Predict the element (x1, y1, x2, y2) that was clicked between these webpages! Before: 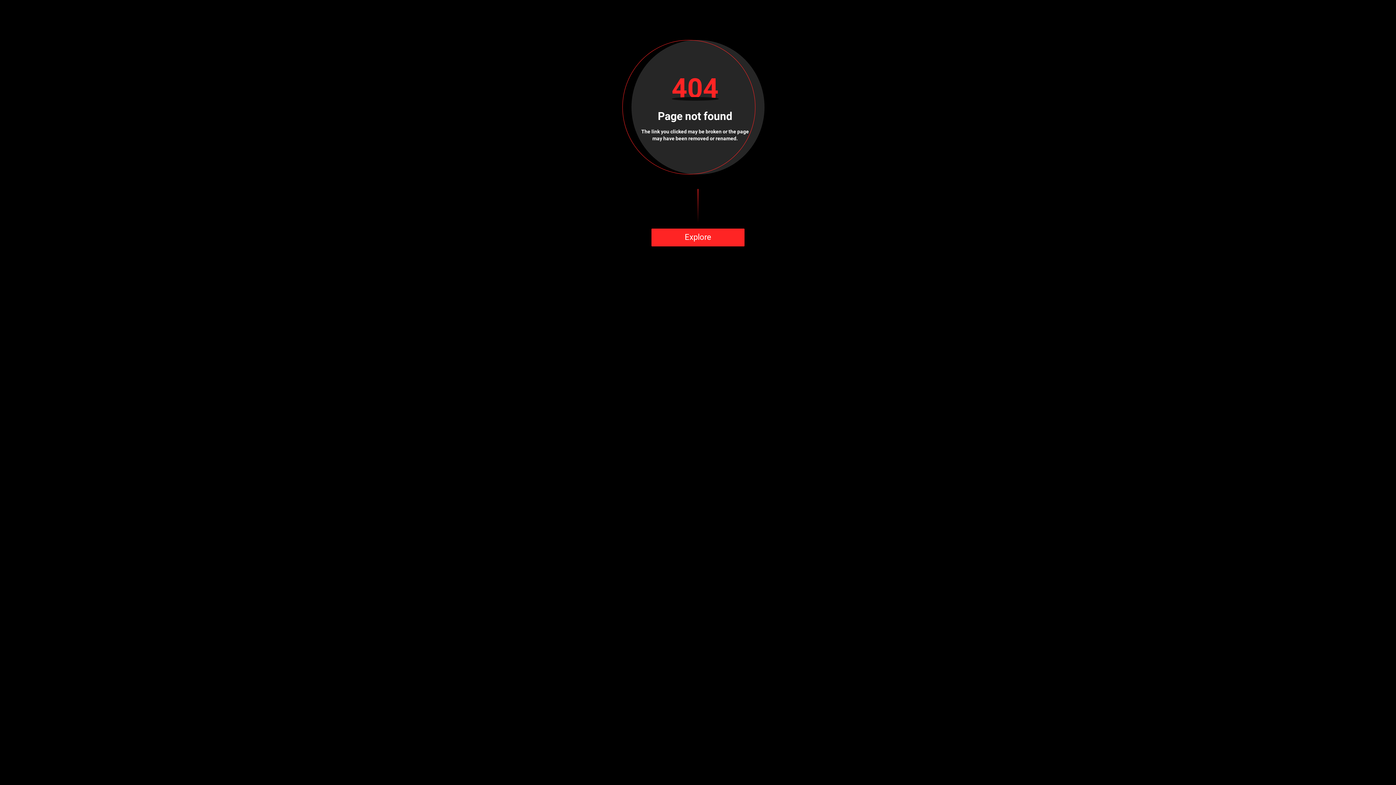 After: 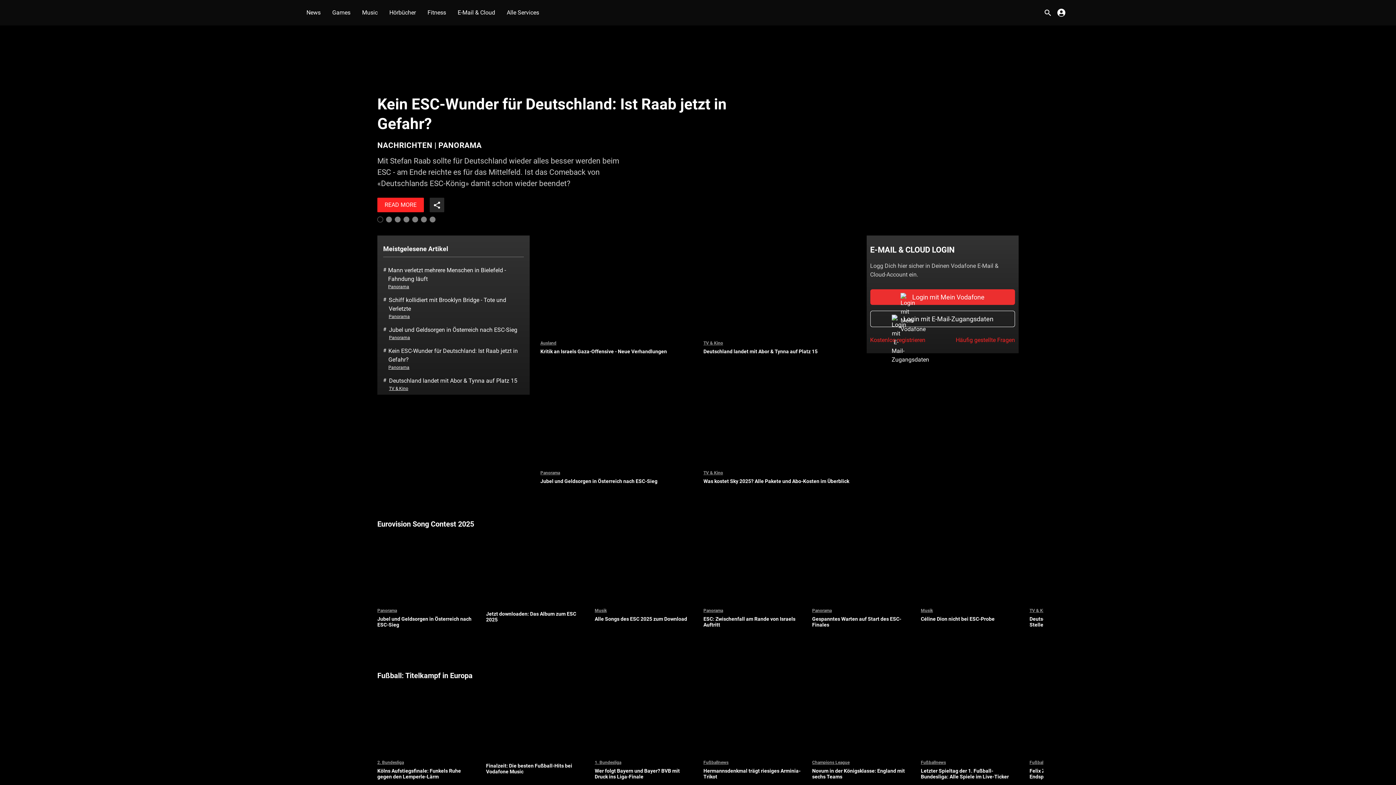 Action: label: Explore bbox: (651, 228, 744, 246)